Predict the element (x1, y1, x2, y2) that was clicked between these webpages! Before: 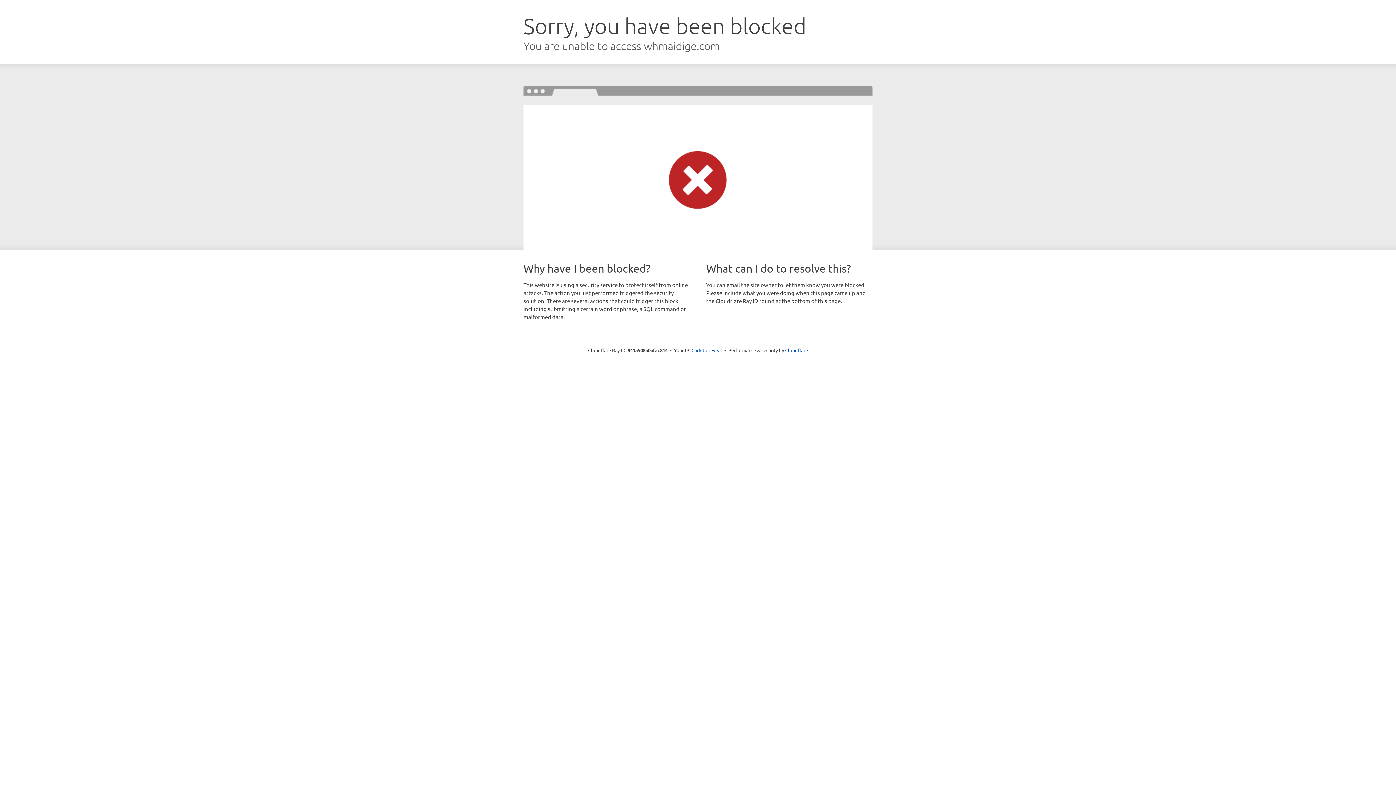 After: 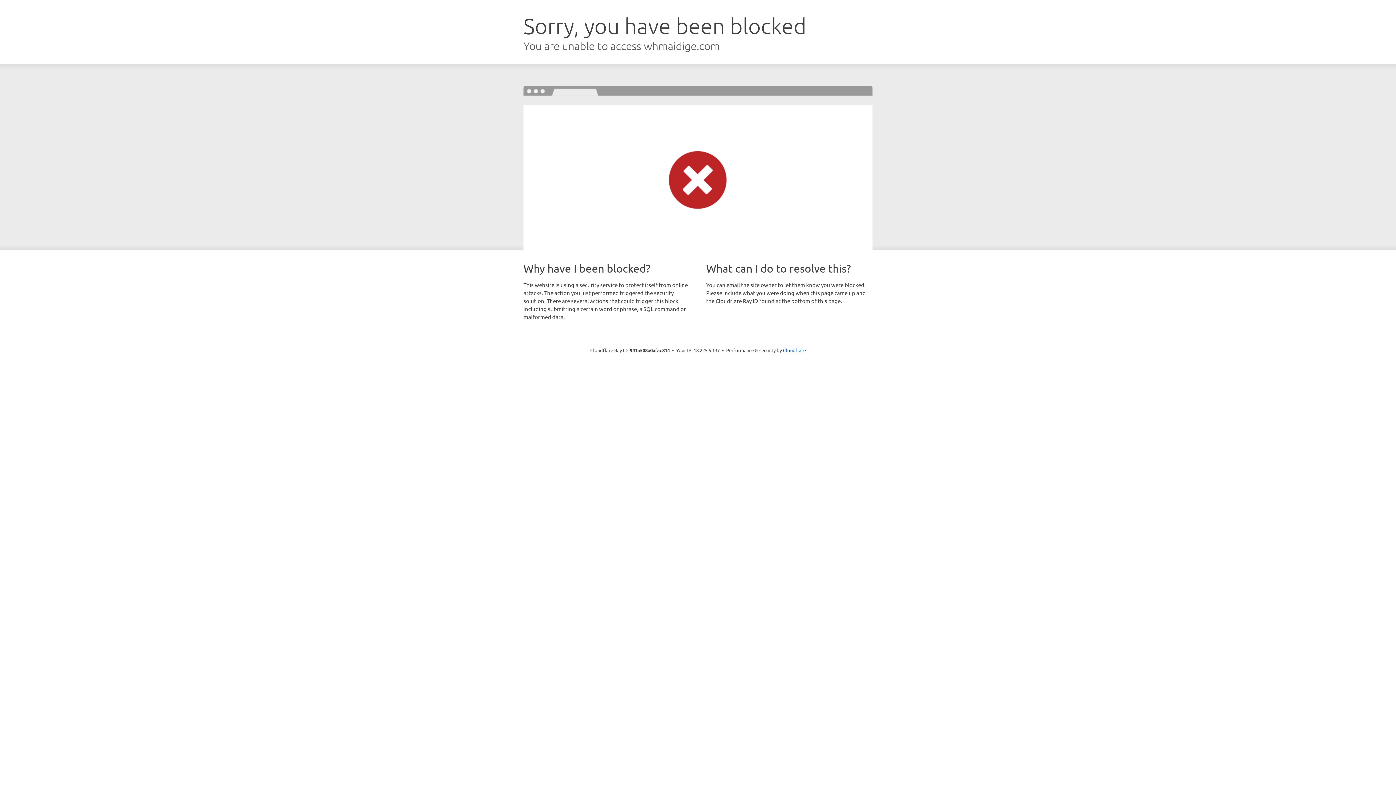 Action: label: Click to reveal bbox: (691, 346, 722, 353)